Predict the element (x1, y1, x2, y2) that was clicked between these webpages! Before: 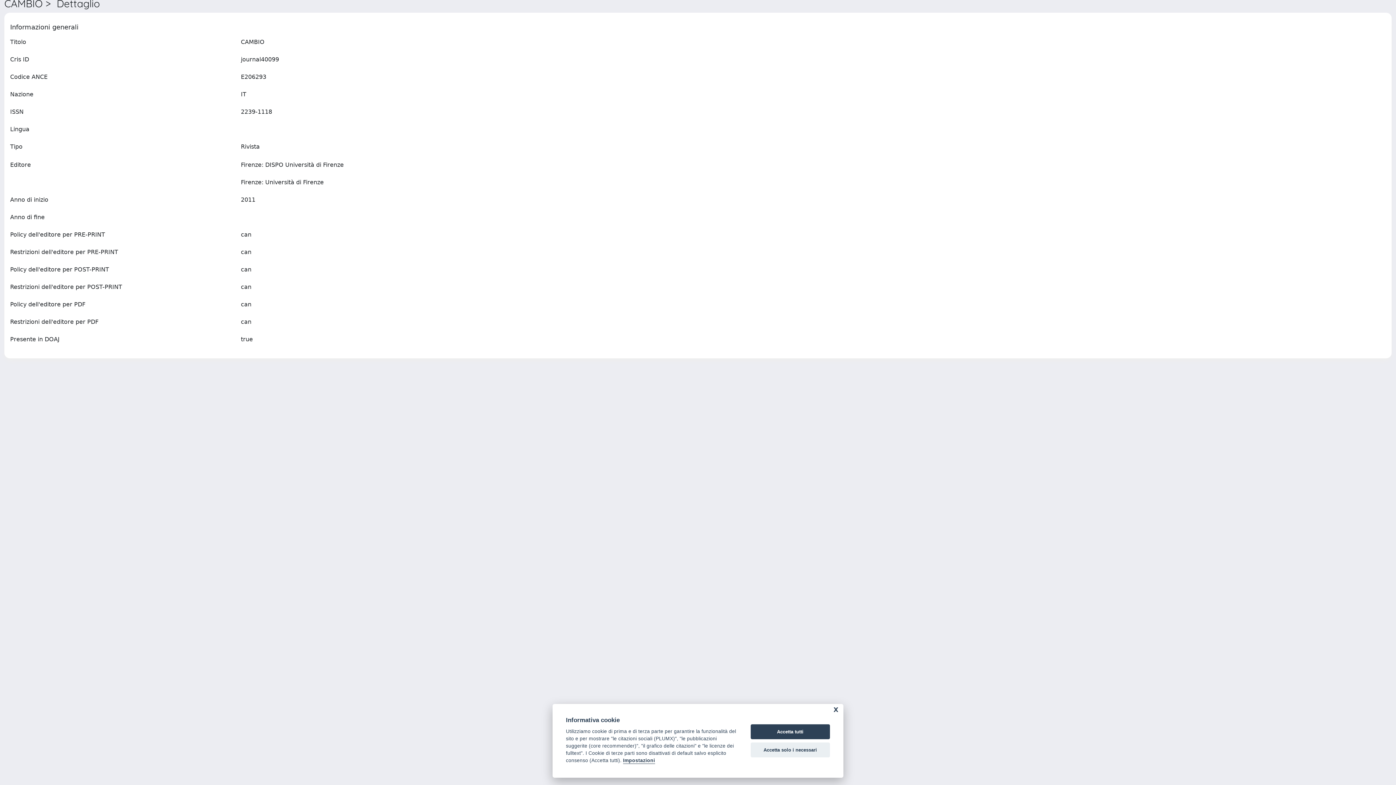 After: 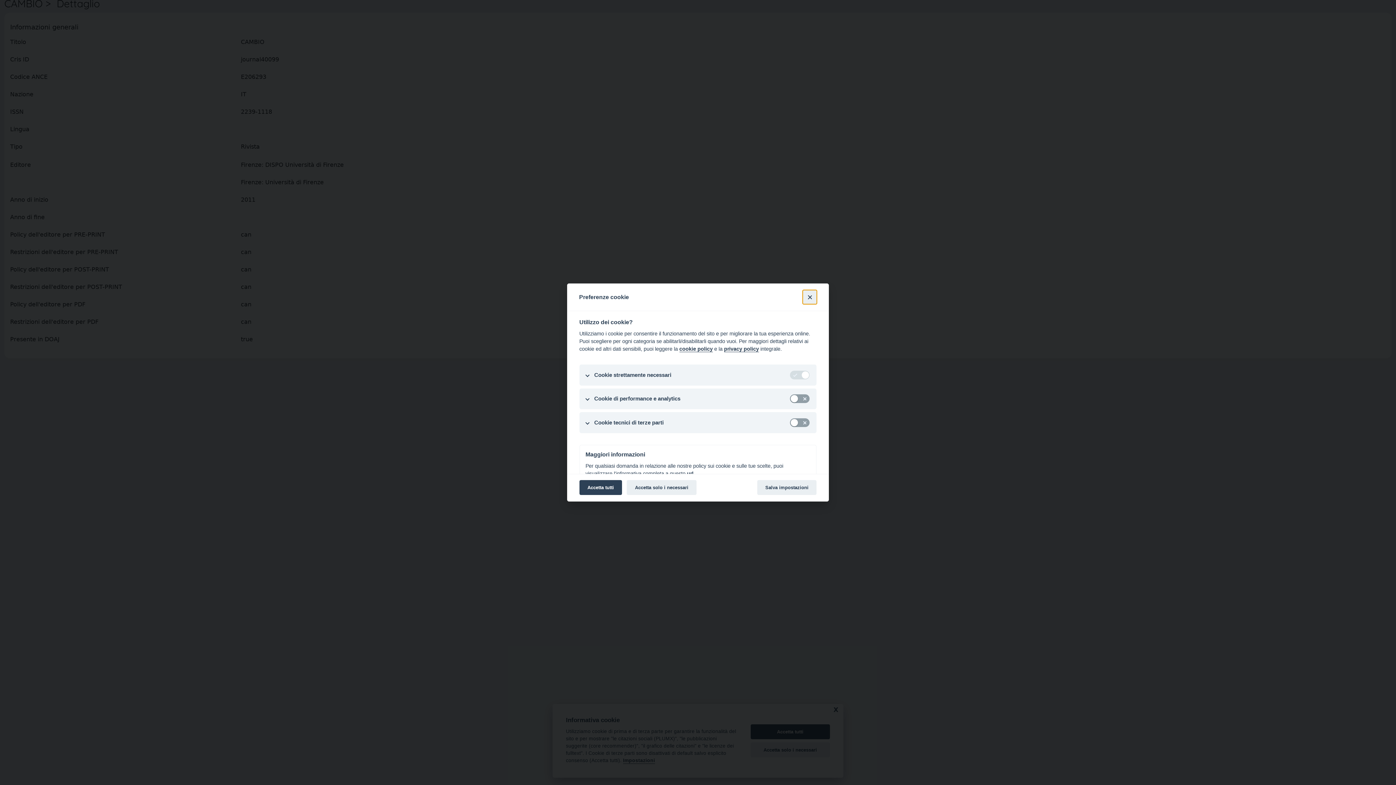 Action: label: Impostazioni bbox: (623, 758, 655, 764)